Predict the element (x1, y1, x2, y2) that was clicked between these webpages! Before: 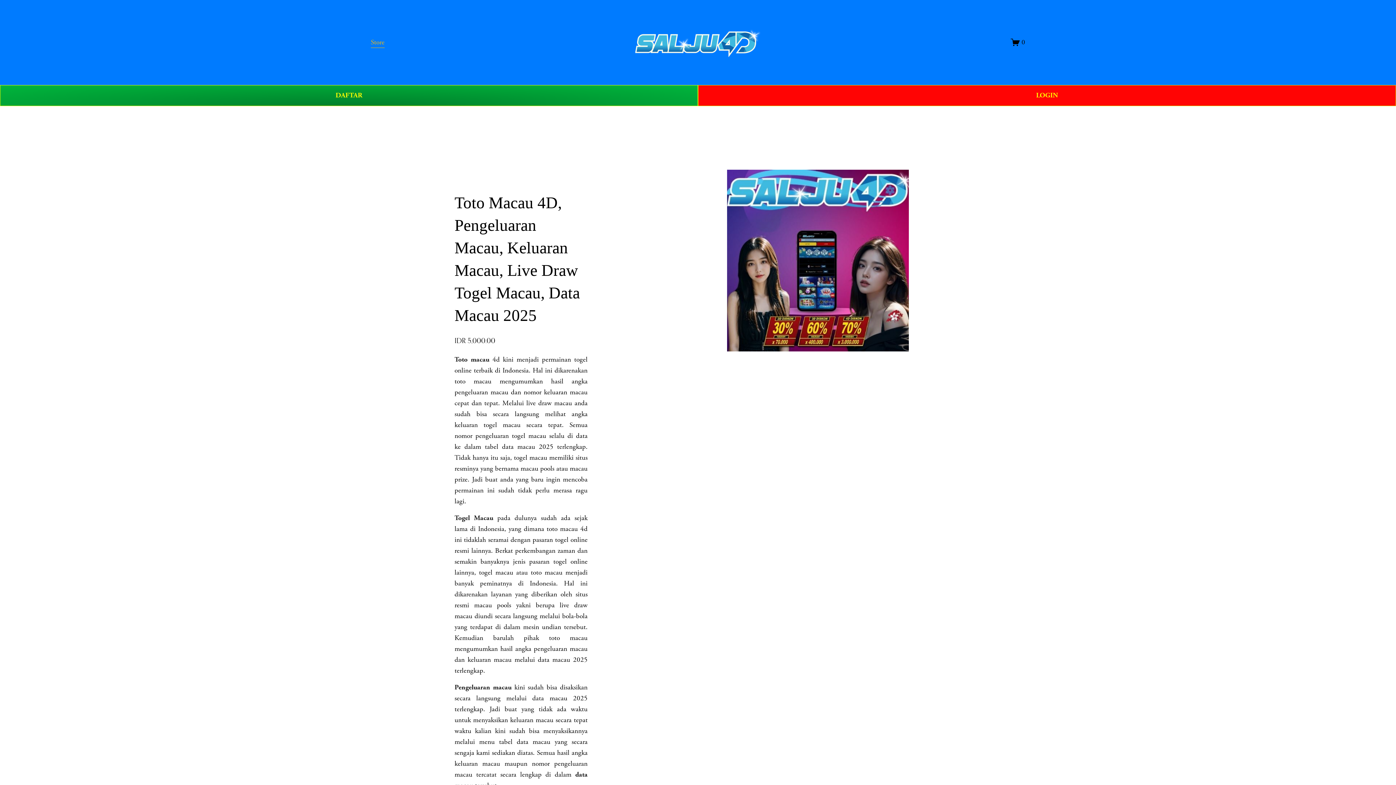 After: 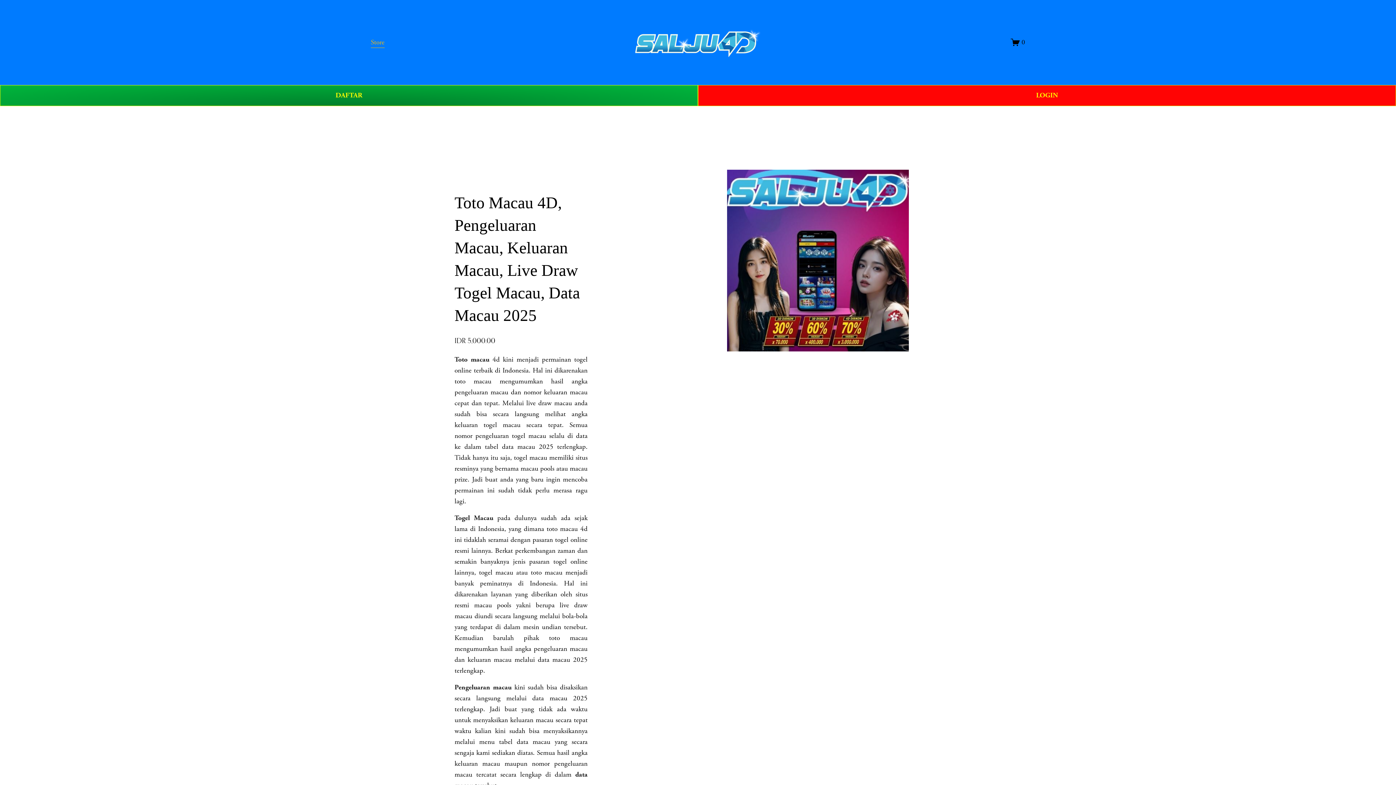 Action: label: Pengeluaran macau bbox: (454, 683, 511, 692)